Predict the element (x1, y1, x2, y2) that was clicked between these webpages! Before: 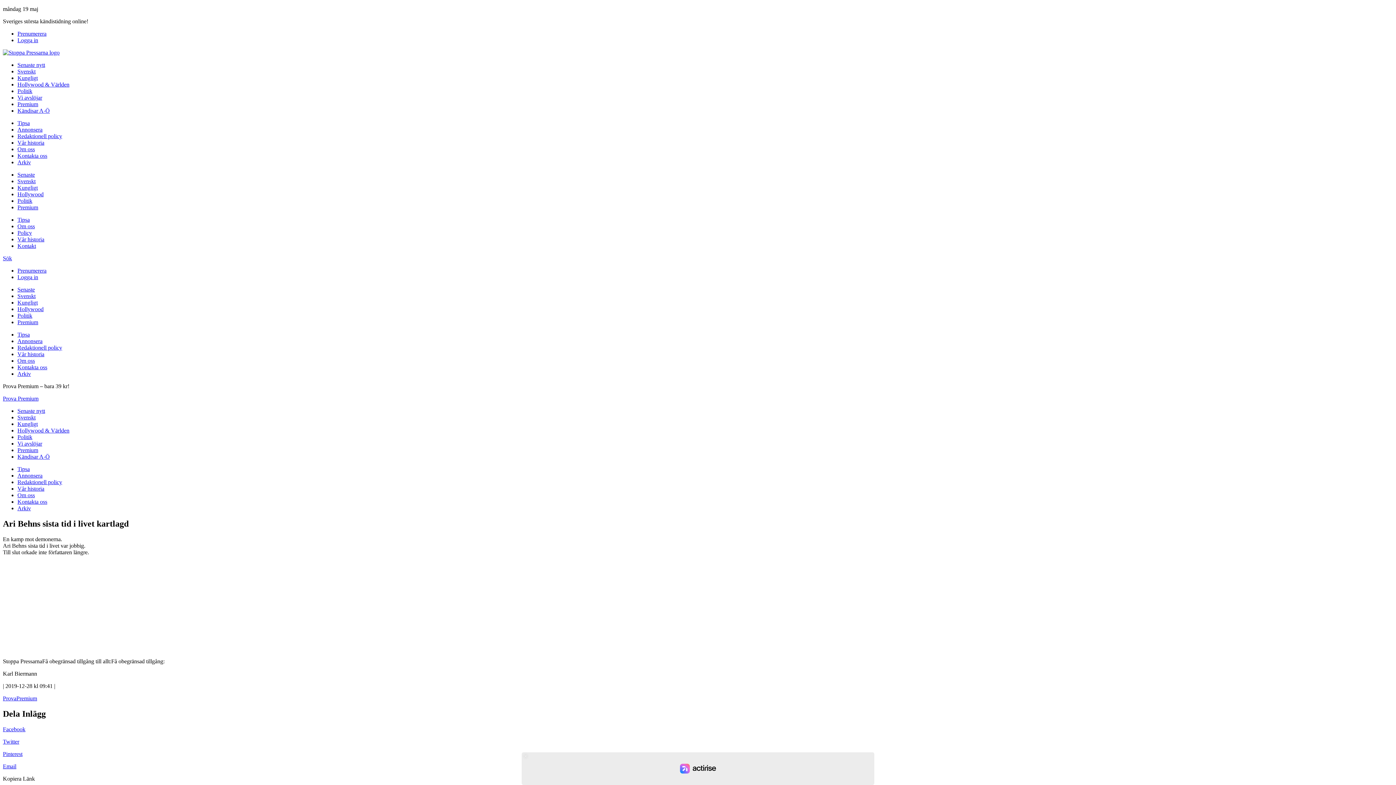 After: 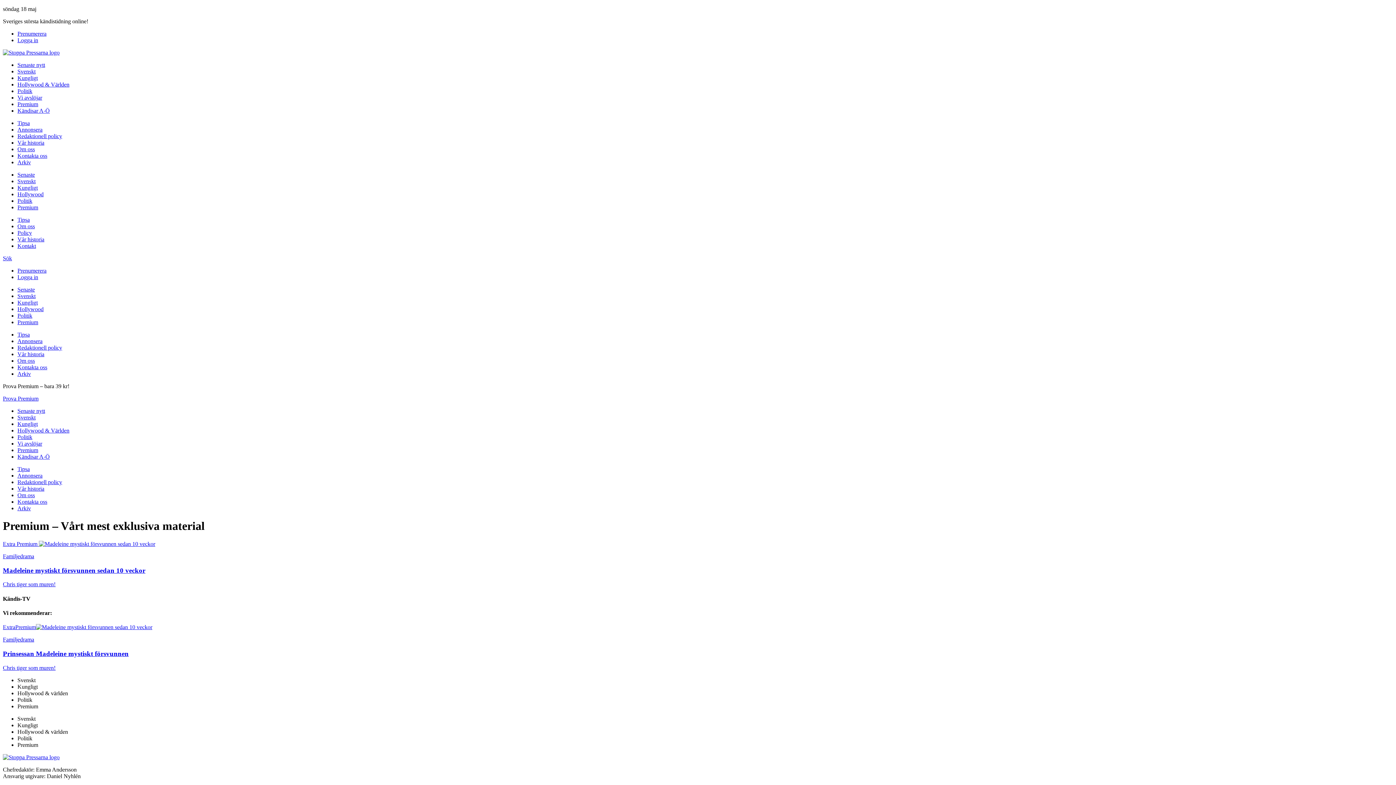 Action: label: Premium bbox: (17, 101, 38, 107)